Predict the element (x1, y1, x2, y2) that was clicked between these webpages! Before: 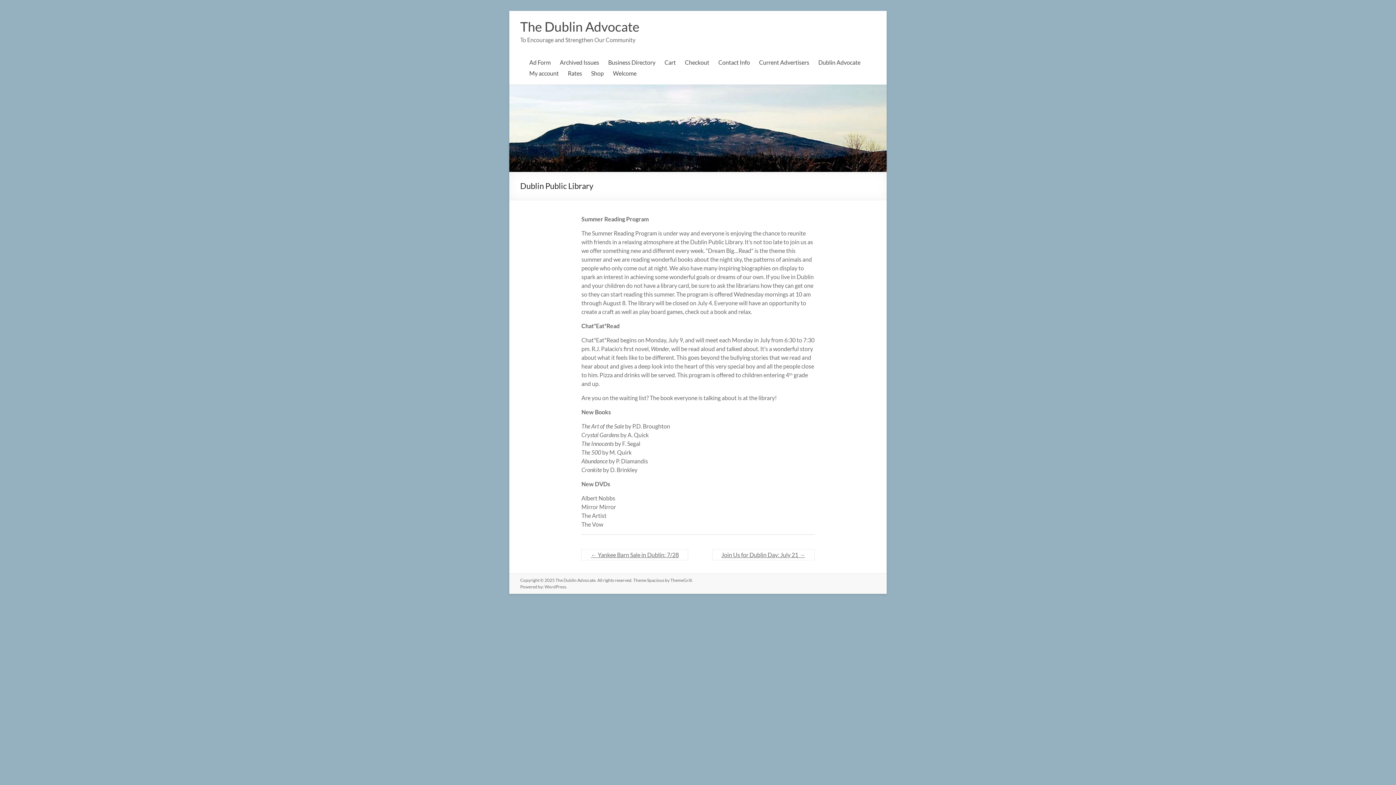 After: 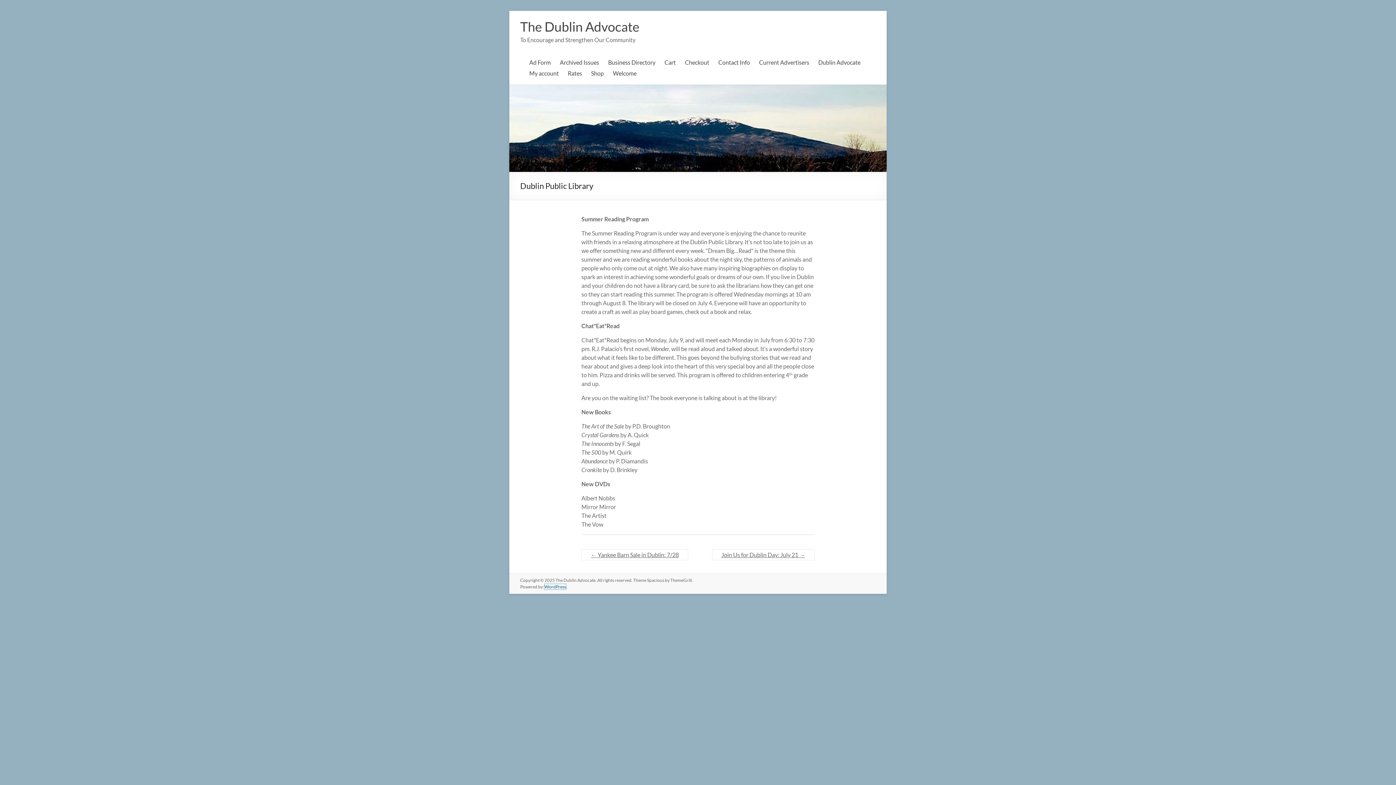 Action: label: WordPress bbox: (544, 584, 566, 589)